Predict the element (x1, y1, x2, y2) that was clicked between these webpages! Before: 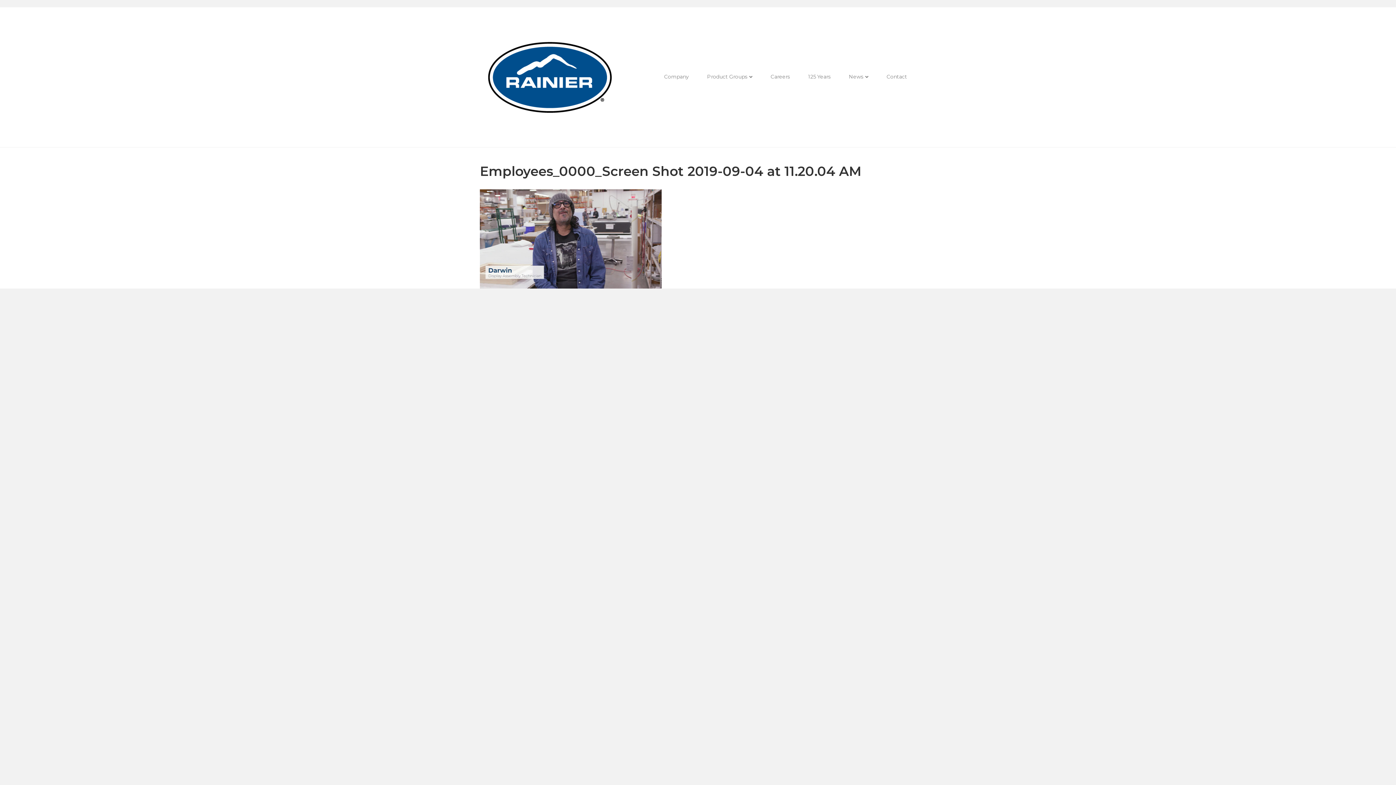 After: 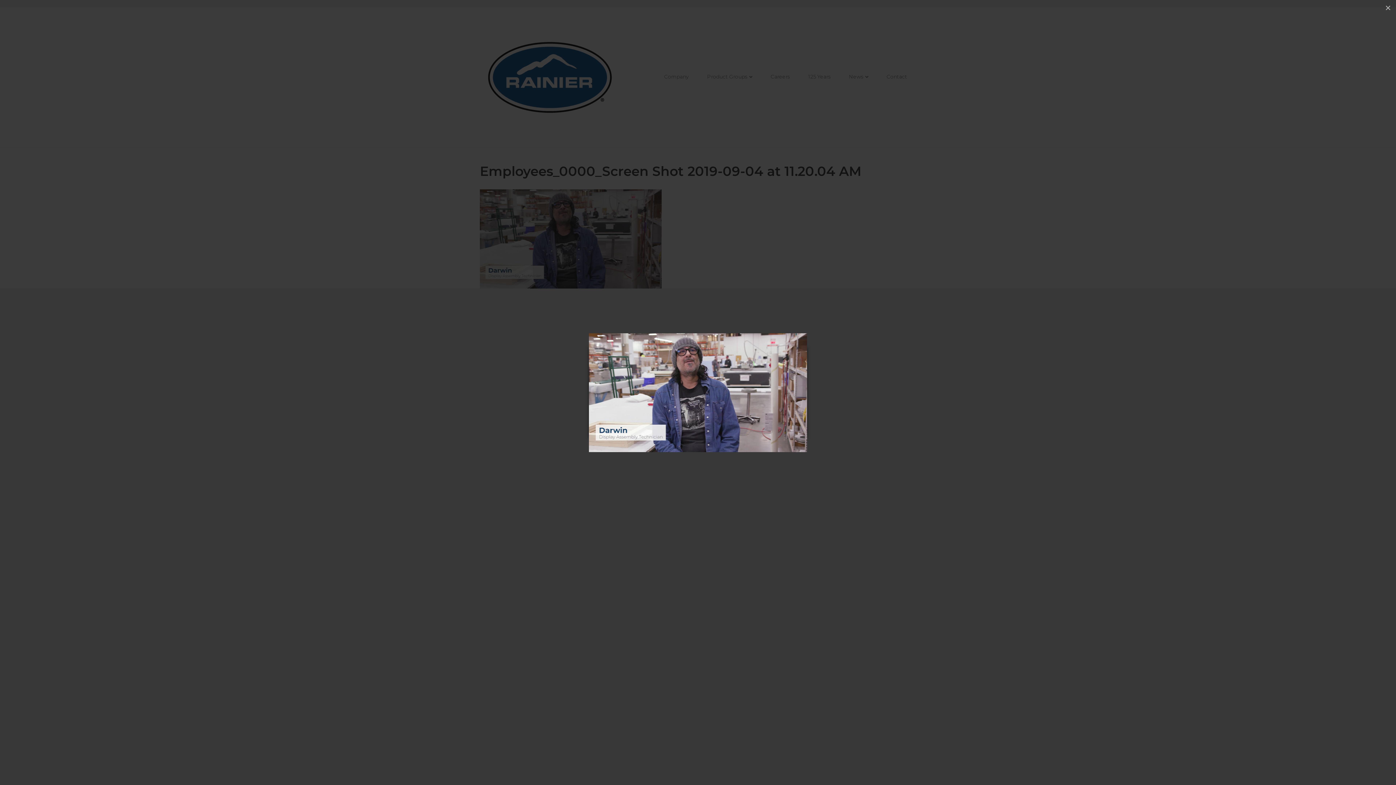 Action: bbox: (480, 235, 661, 241)